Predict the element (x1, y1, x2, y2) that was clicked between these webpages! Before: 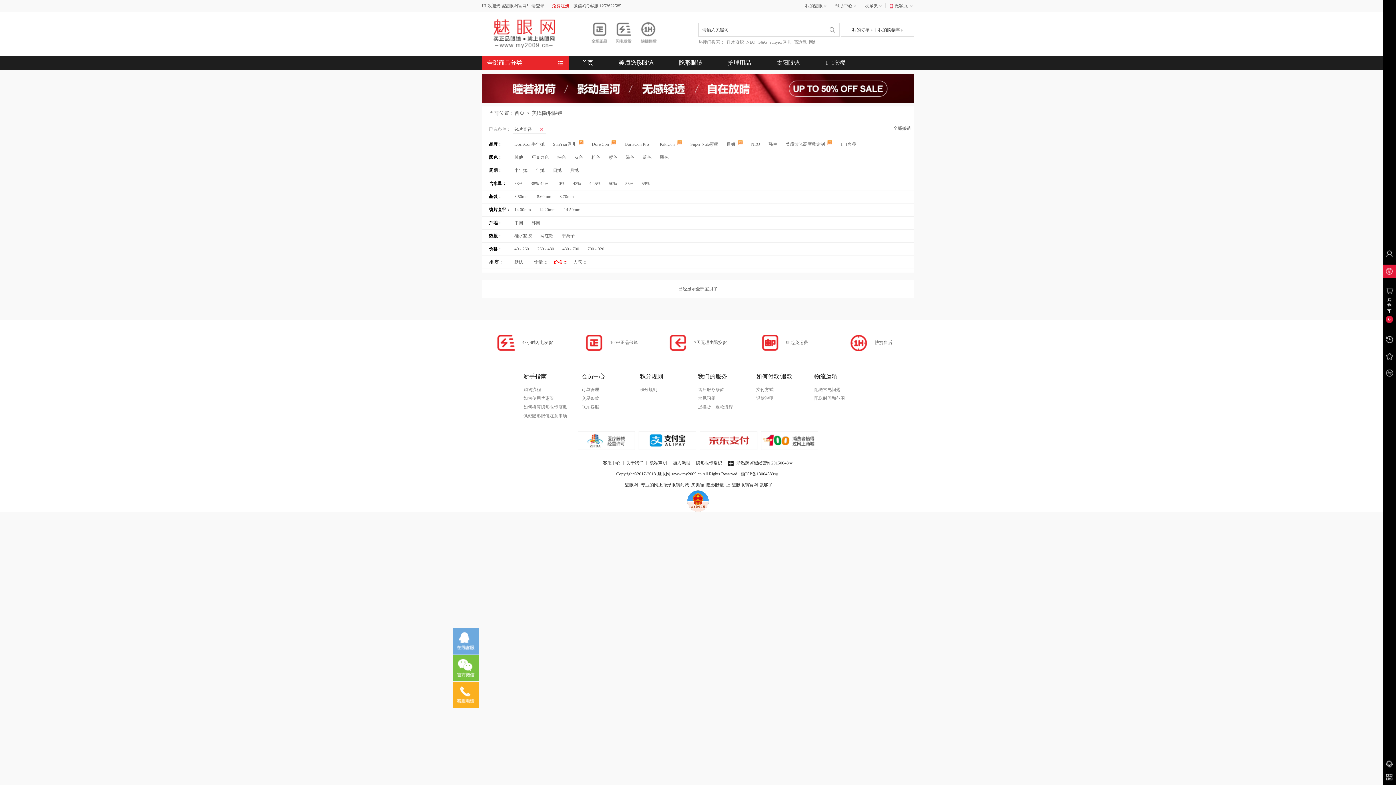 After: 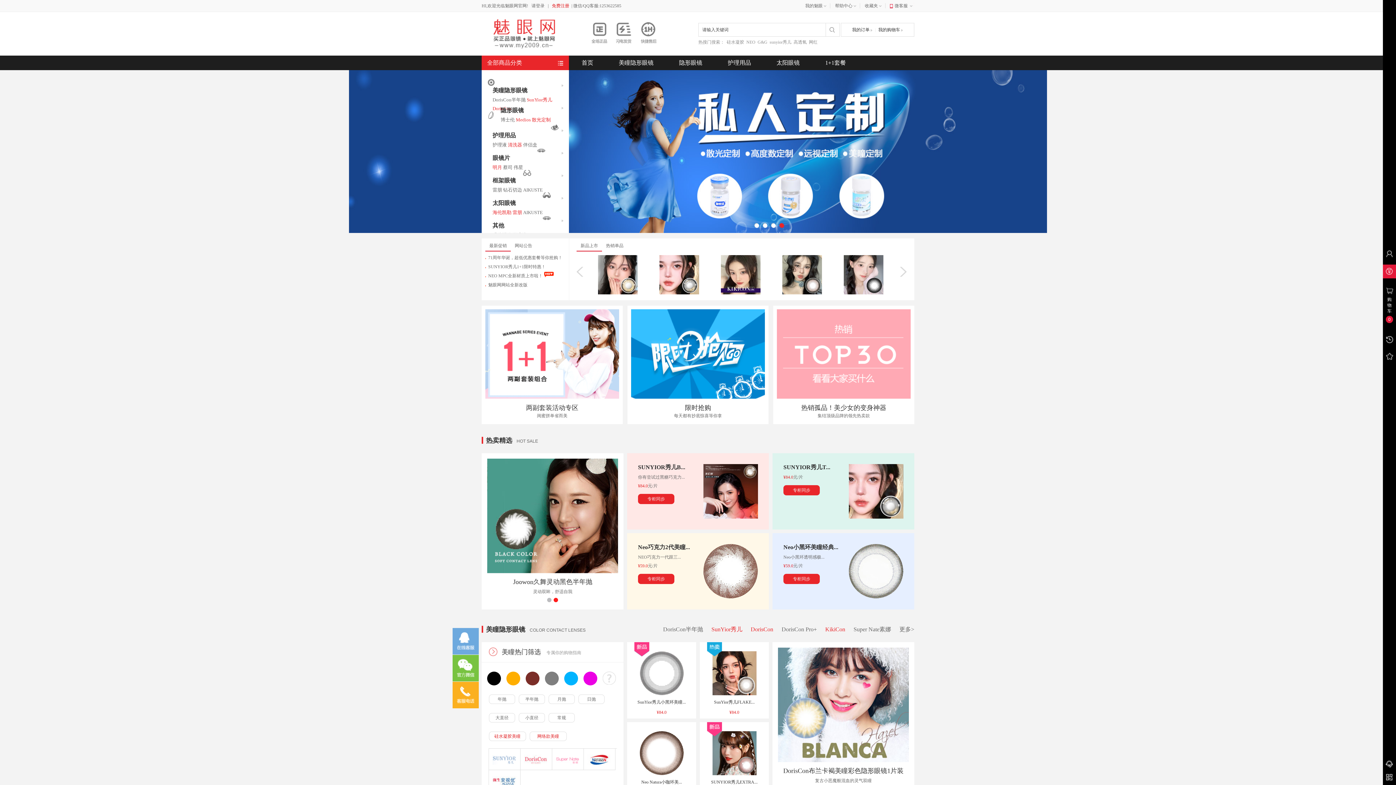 Action: bbox: (656, 471, 672, 476) label: 魅眼网